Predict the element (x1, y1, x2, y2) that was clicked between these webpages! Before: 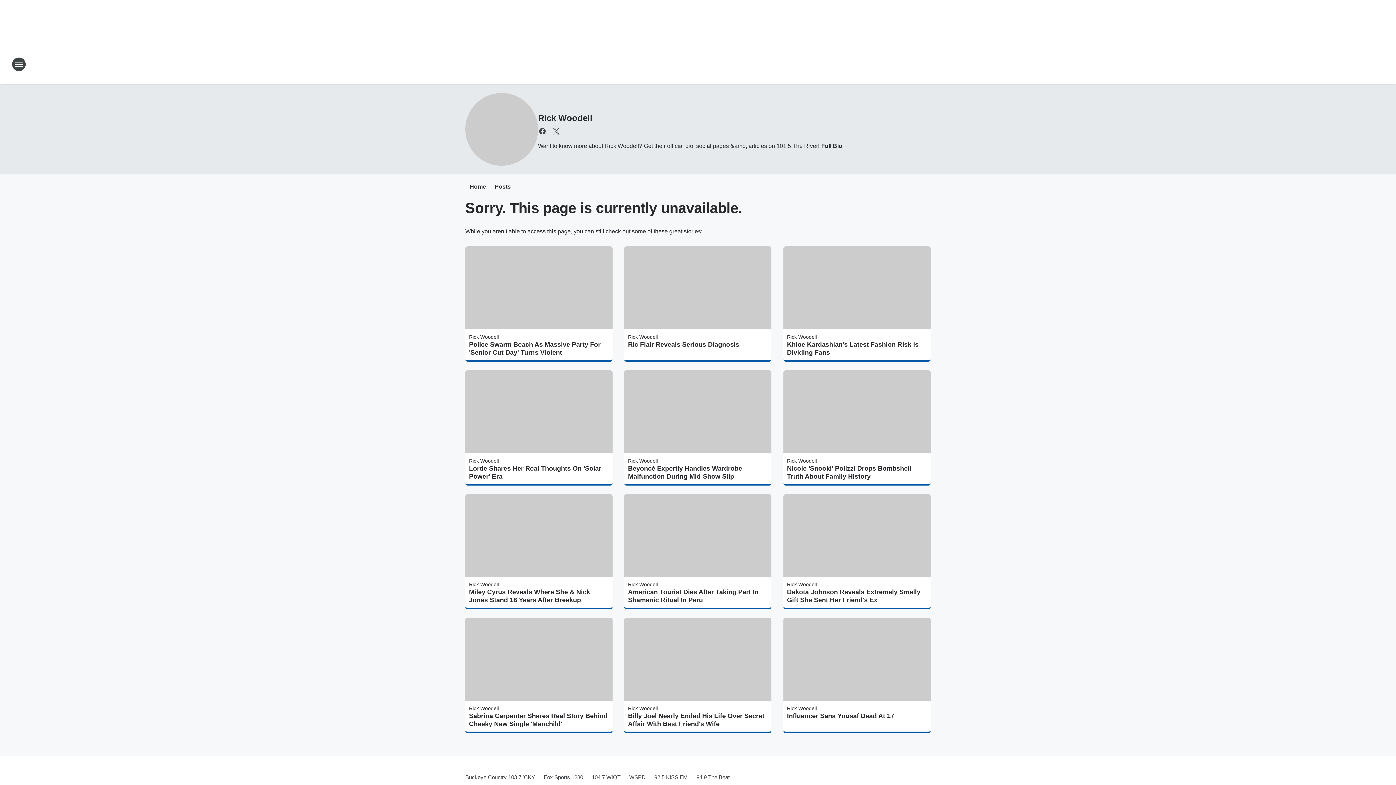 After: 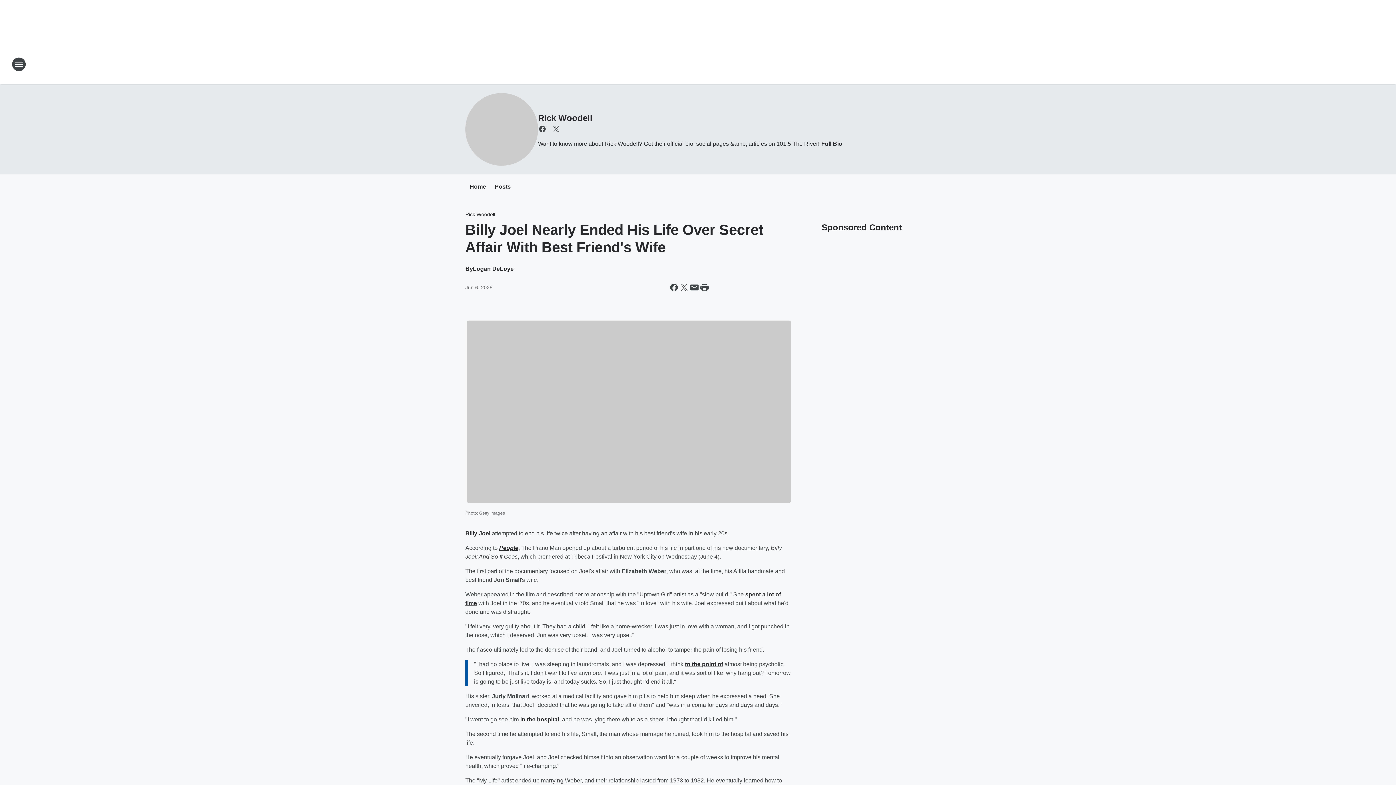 Action: bbox: (628, 712, 768, 728) label: Billy Joel Nearly Ended His Life Over Secret Affair With Best Friend's Wife